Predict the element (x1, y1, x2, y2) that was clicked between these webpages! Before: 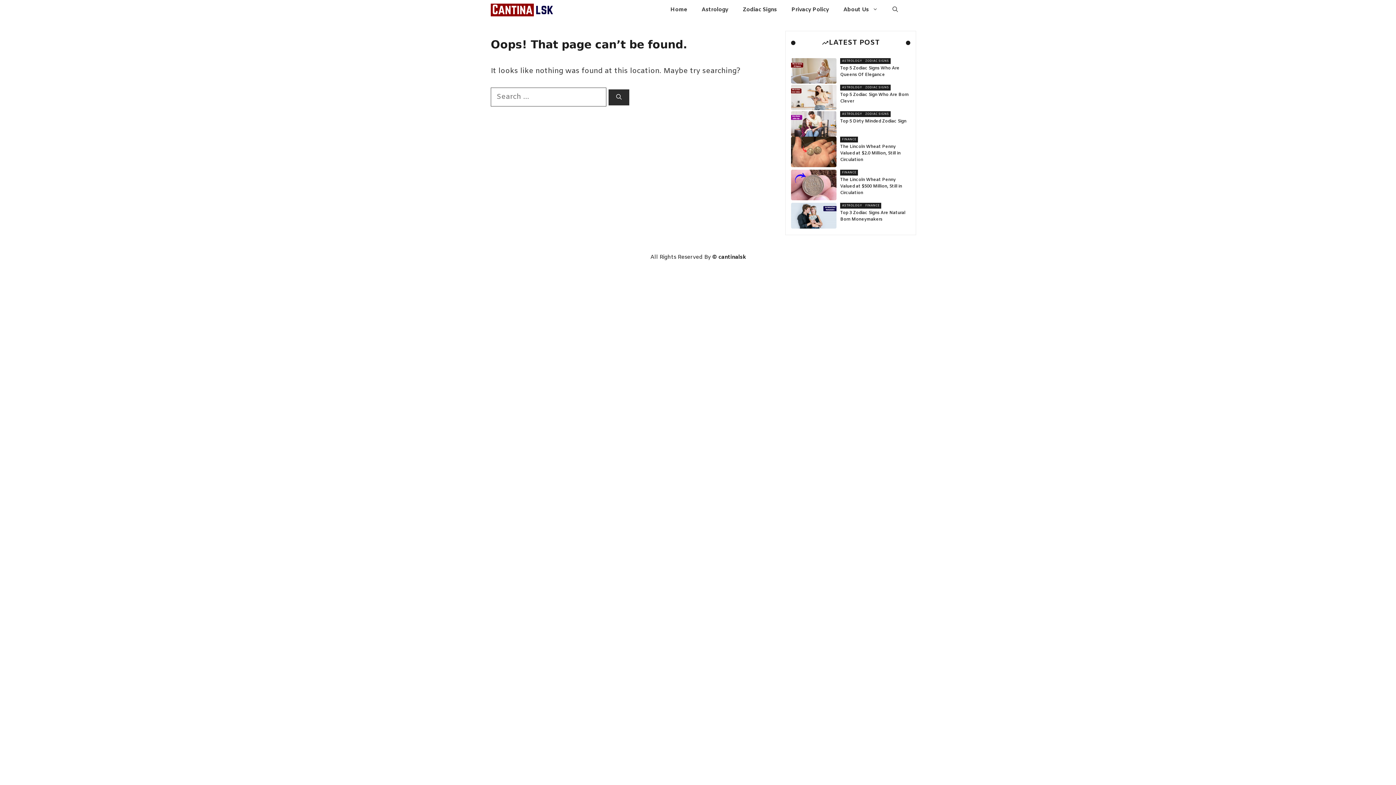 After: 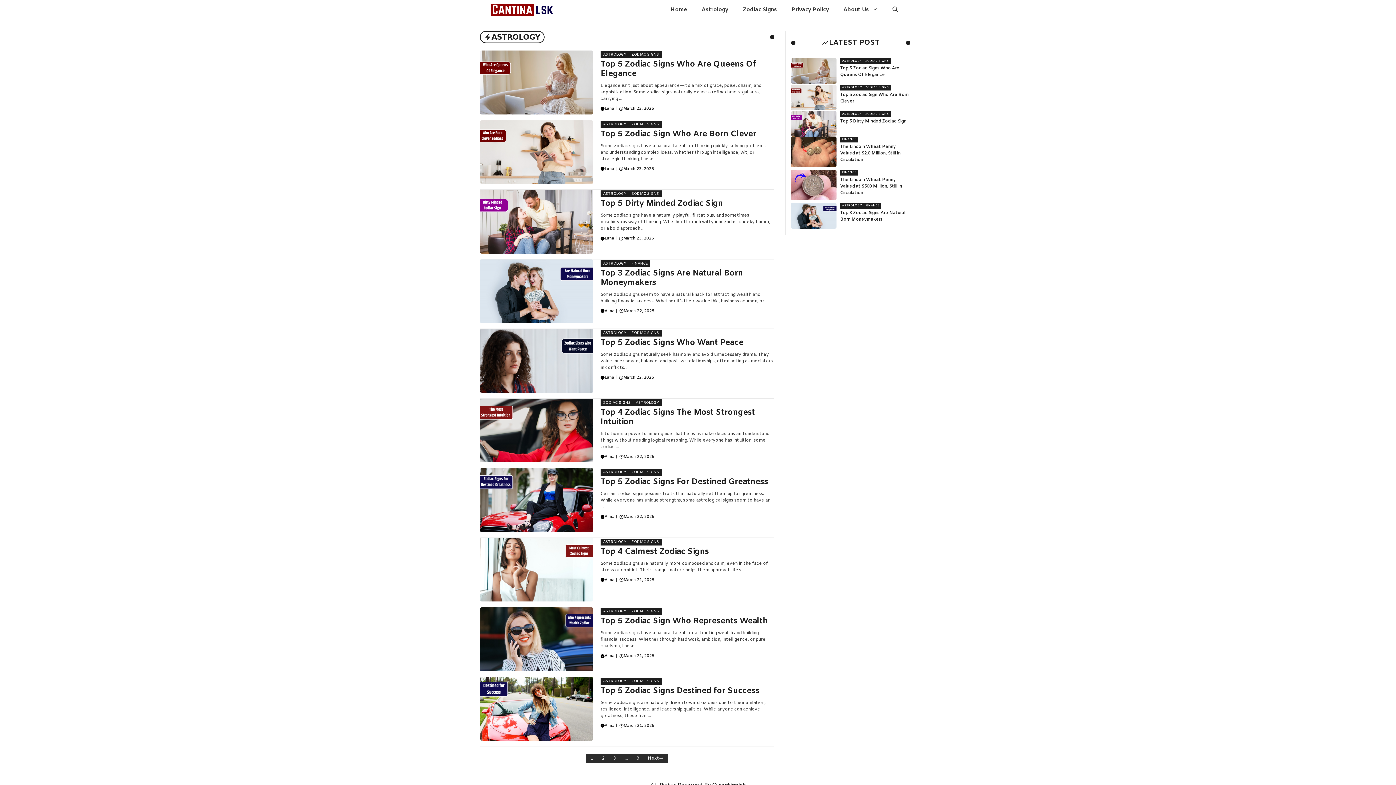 Action: label: Astrology bbox: (694, 0, 735, 20)